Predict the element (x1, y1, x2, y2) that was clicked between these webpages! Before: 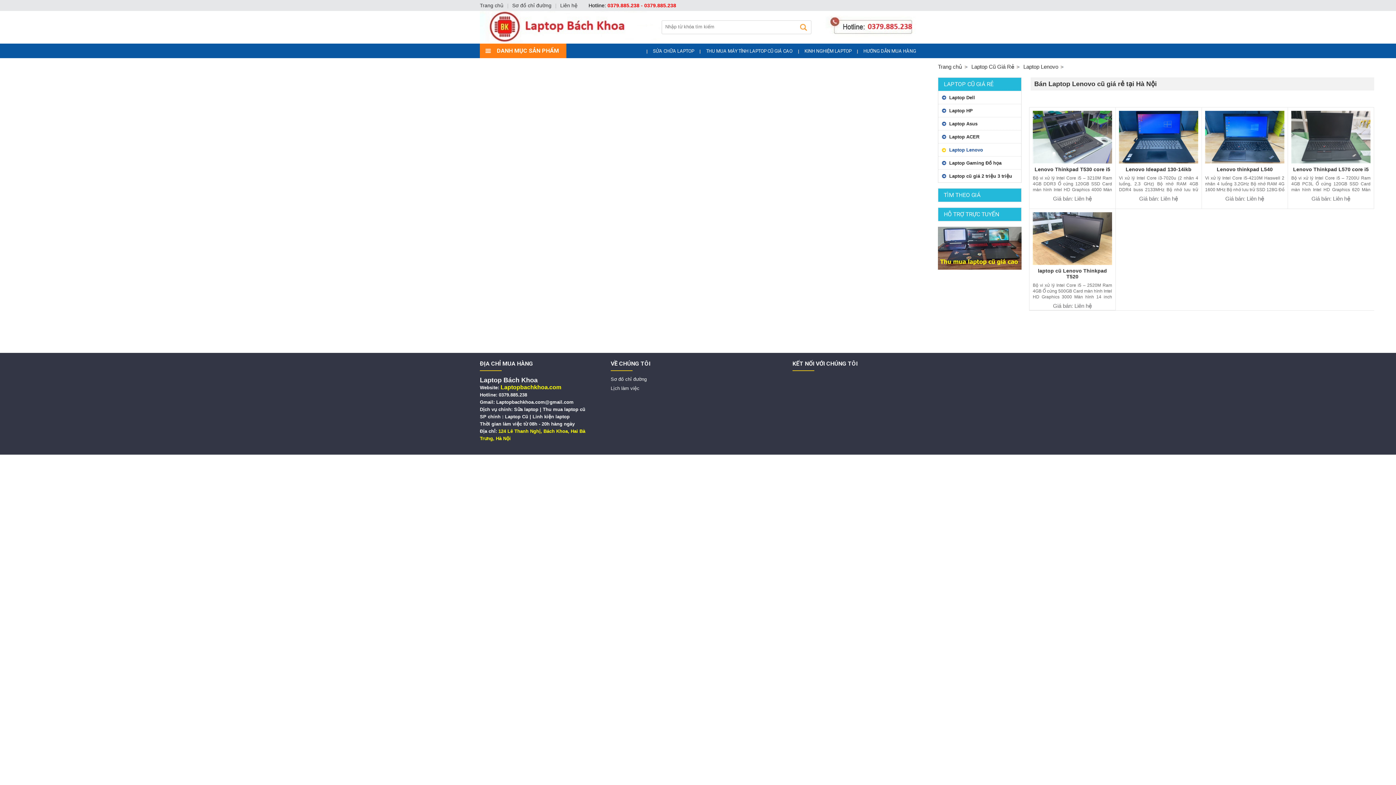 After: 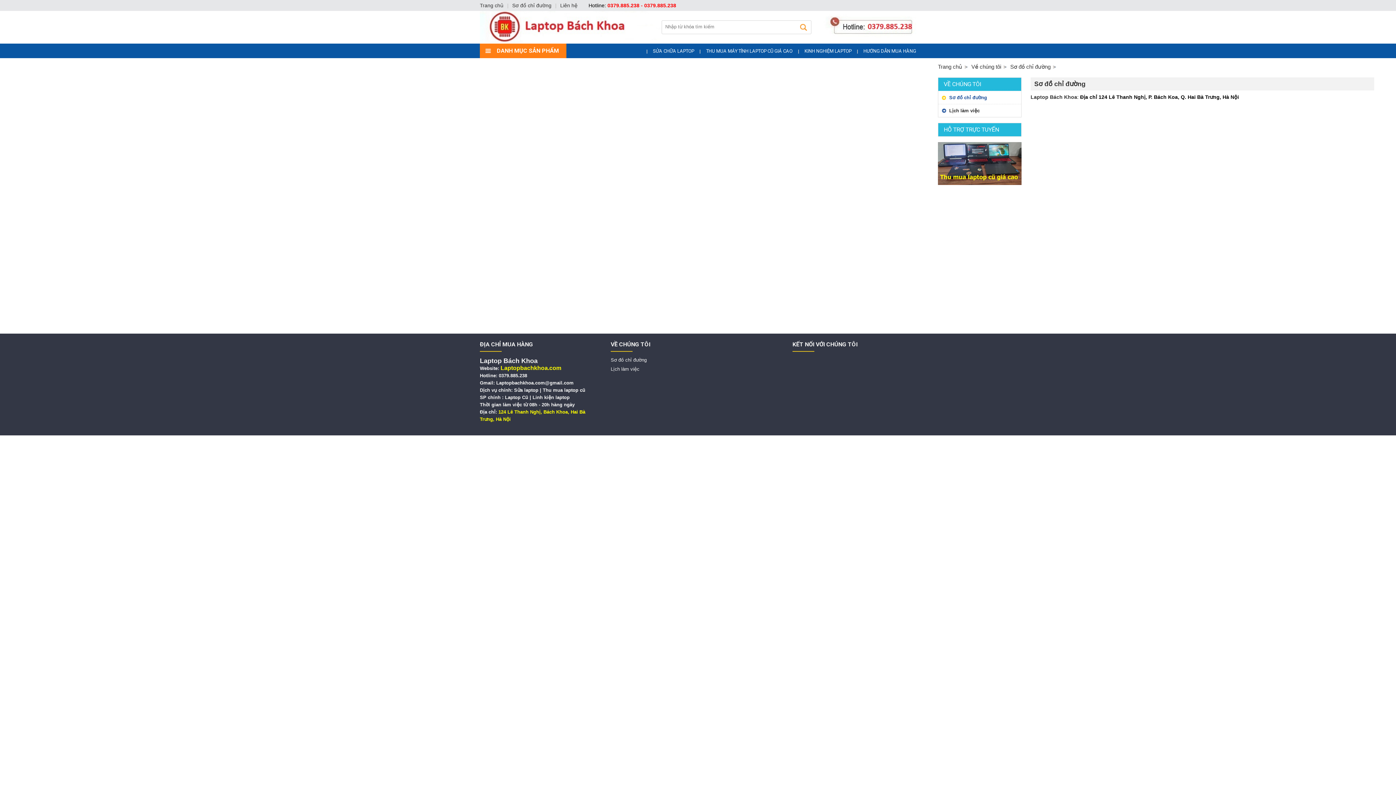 Action: label: Sơ đồ chỉ đường bbox: (610, 376, 646, 382)